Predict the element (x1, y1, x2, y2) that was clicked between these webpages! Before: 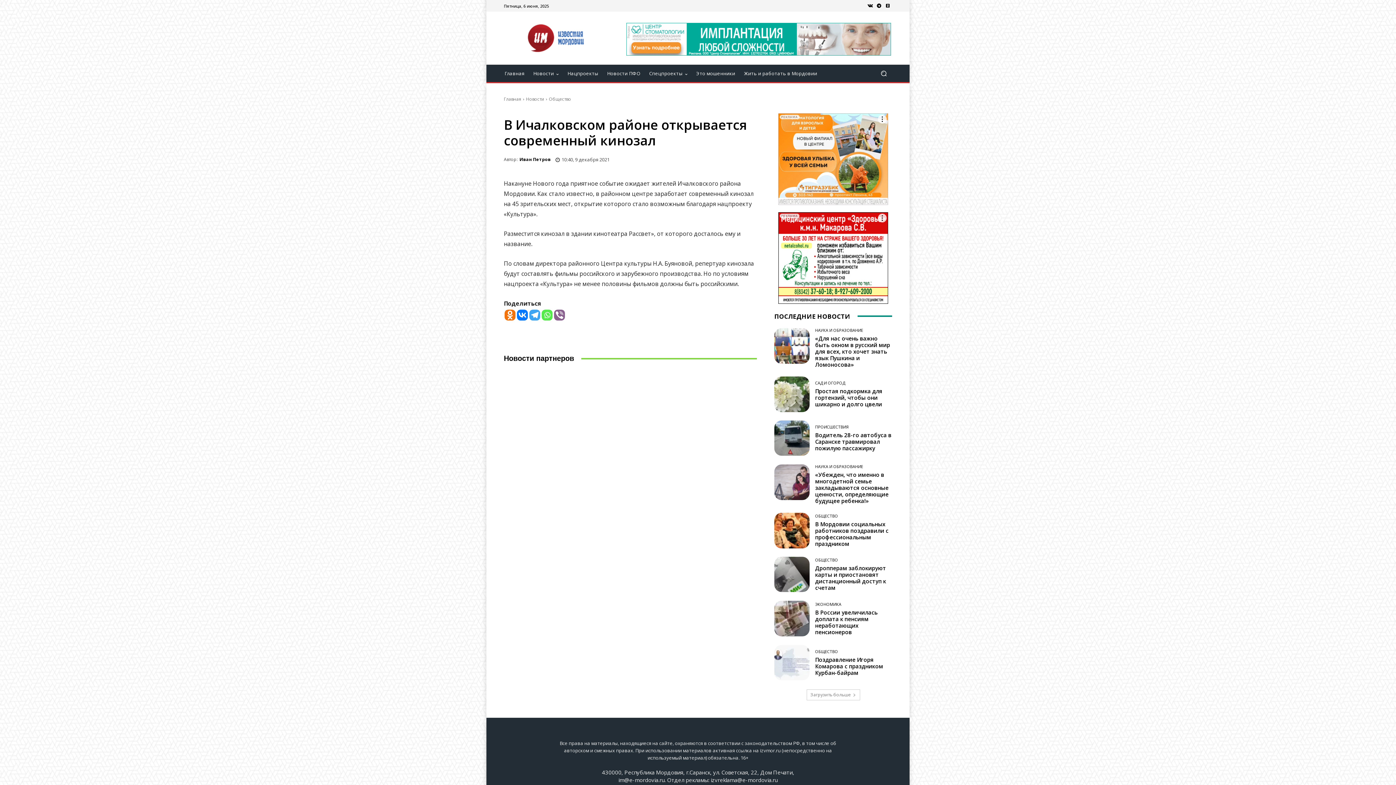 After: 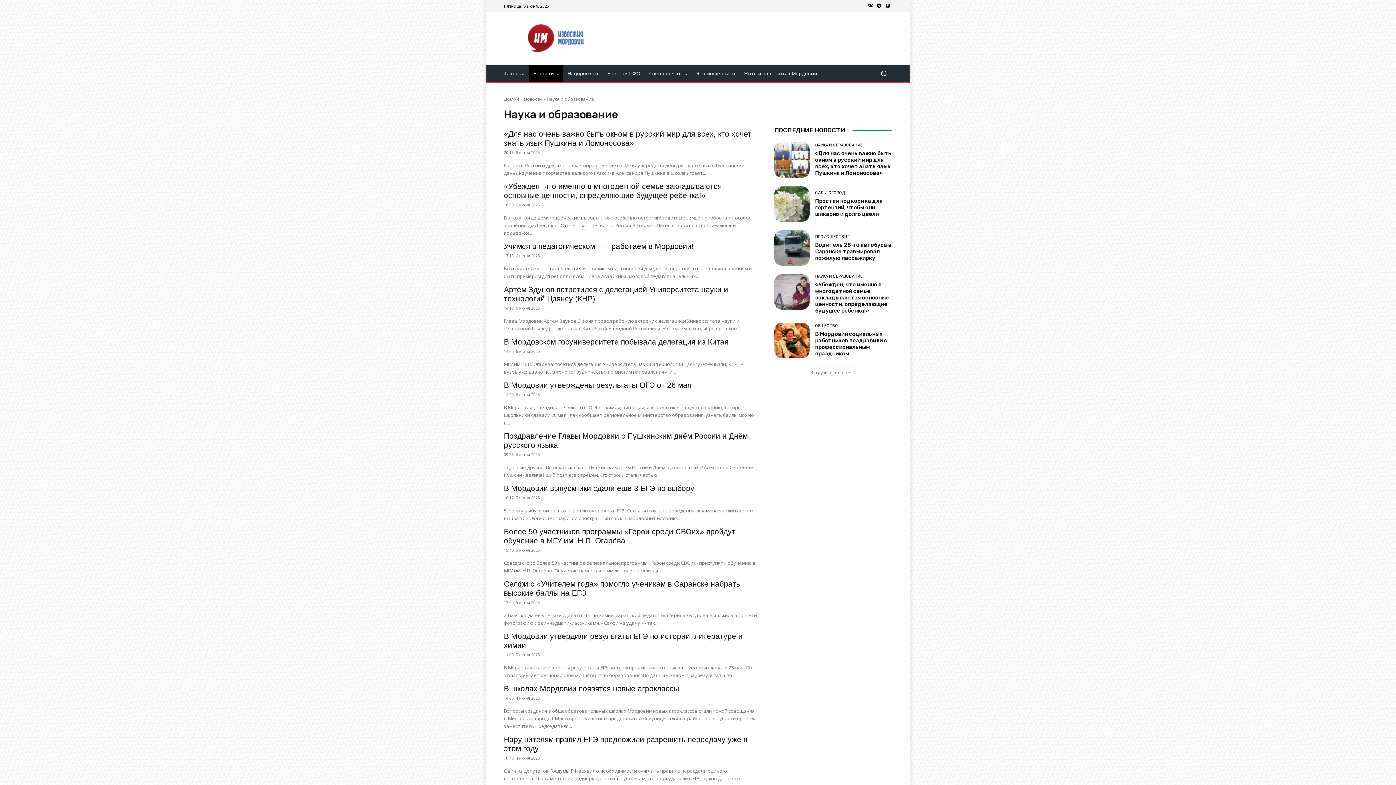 Action: label: НАУКА И ОБРАЗОВАНИЕ bbox: (815, 464, 863, 468)